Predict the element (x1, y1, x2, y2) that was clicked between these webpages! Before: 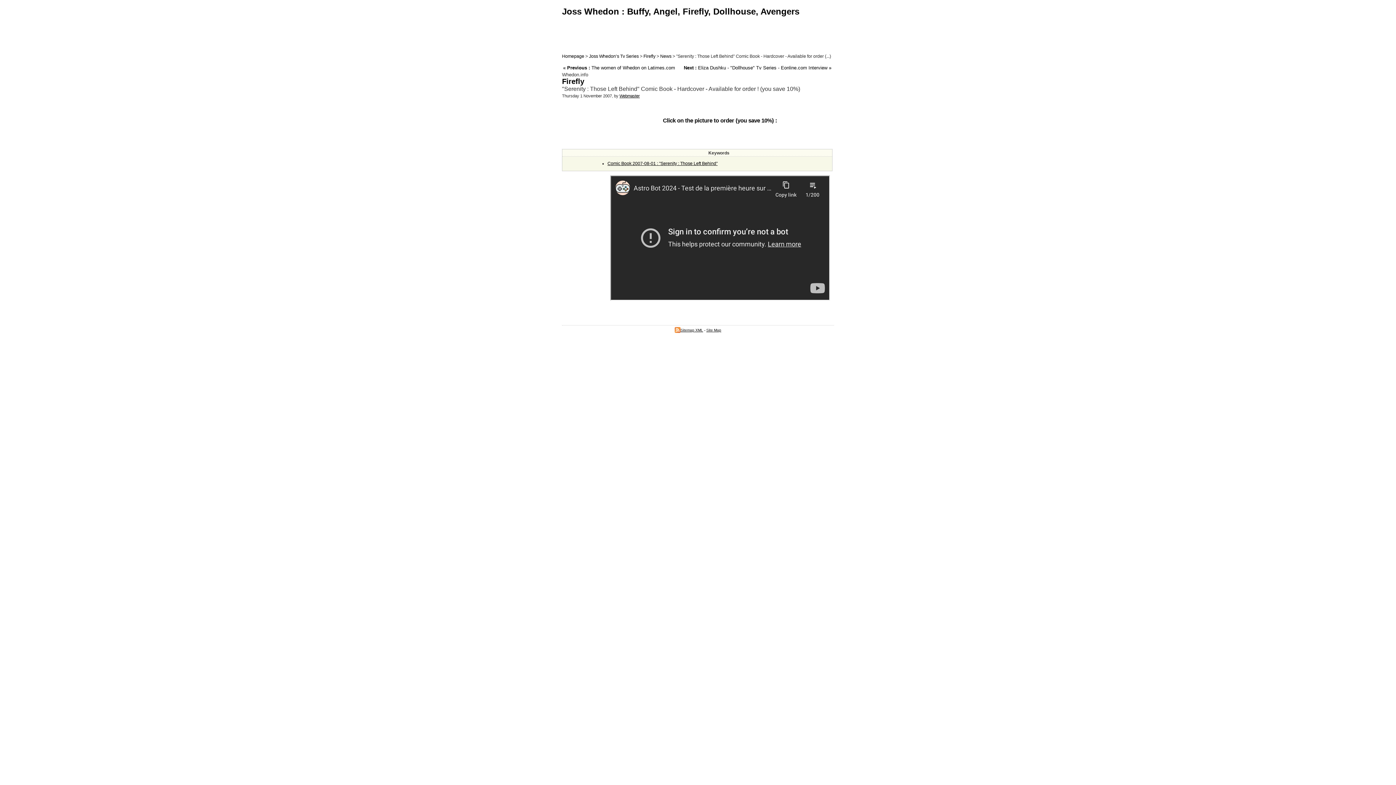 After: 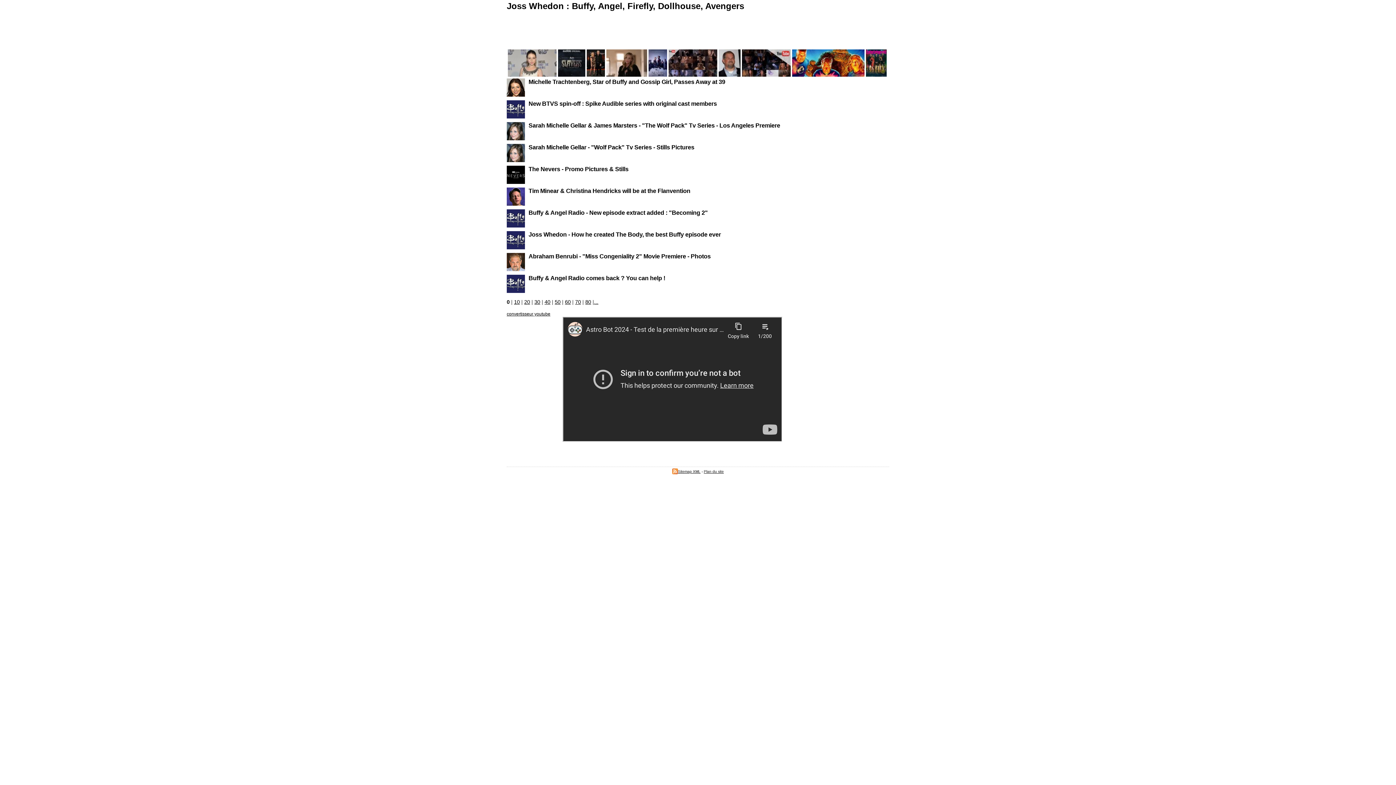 Action: bbox: (562, 53, 584, 58) label: Homepage